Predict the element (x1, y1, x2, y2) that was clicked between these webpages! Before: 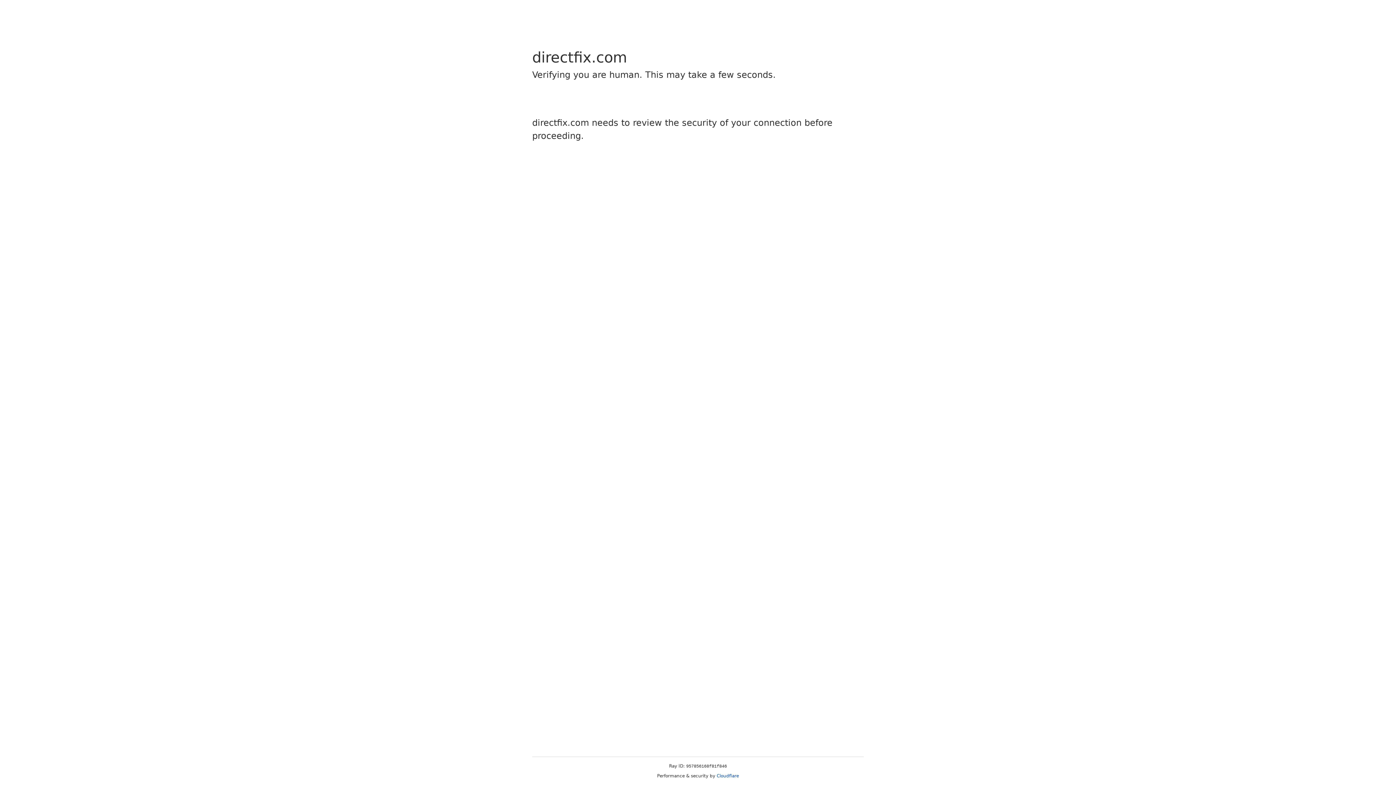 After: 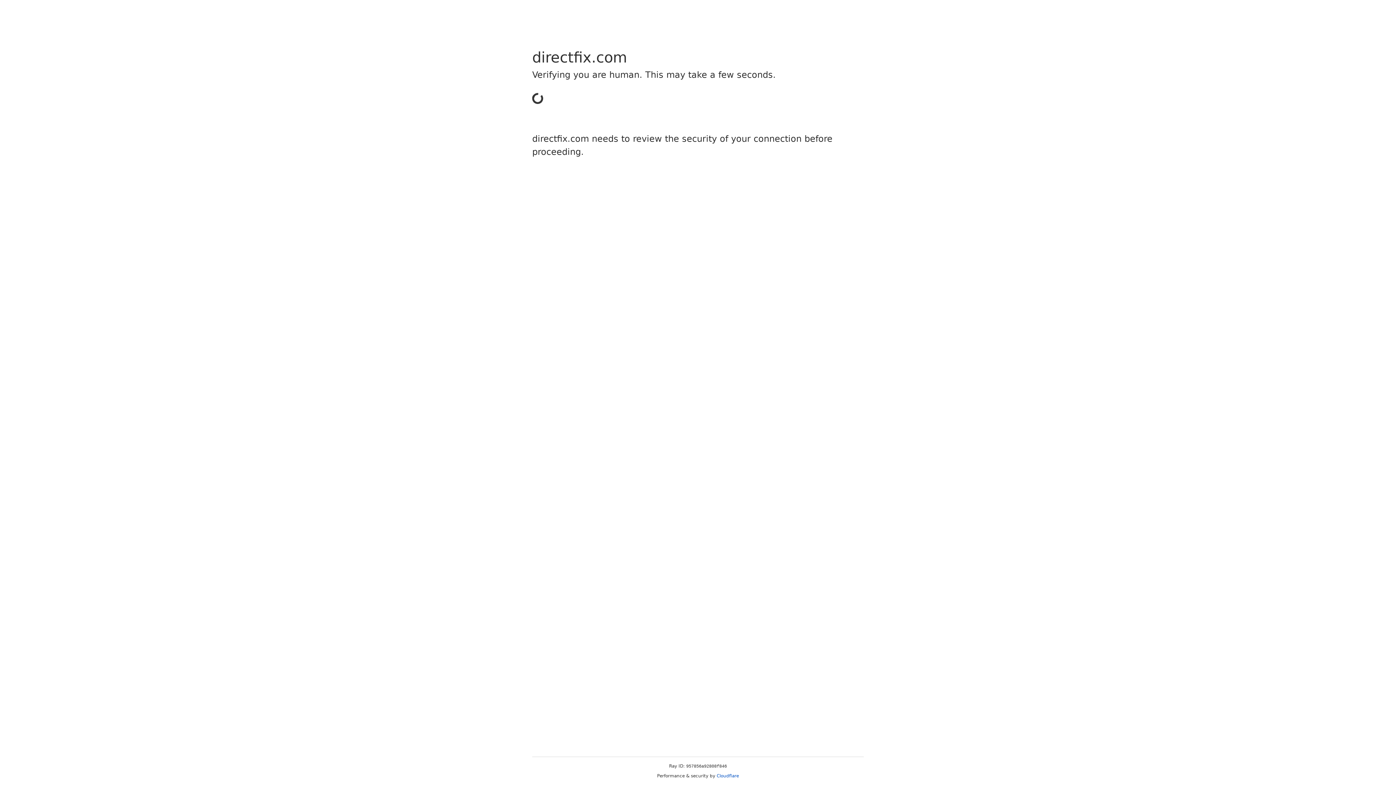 Action: label: Cloudflare bbox: (716, 773, 739, 778)